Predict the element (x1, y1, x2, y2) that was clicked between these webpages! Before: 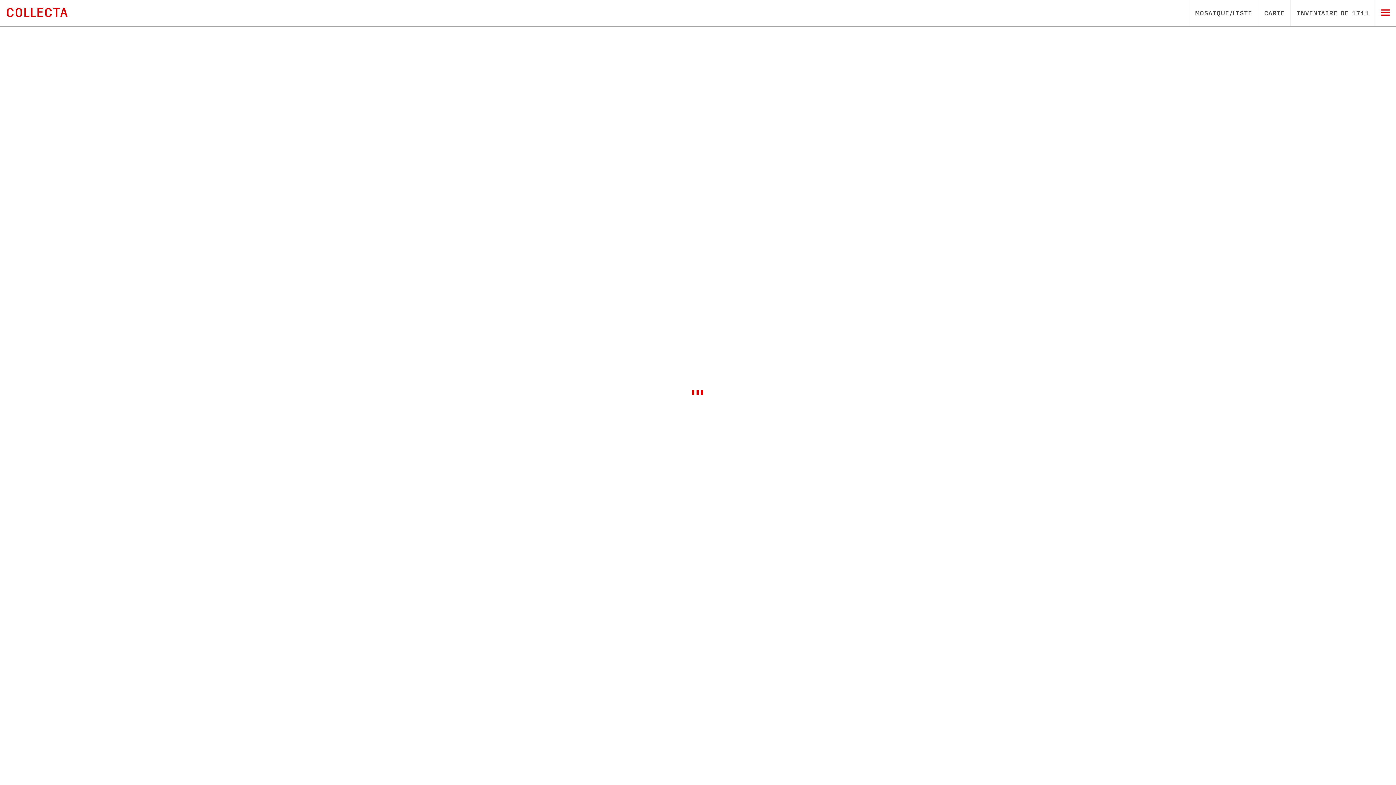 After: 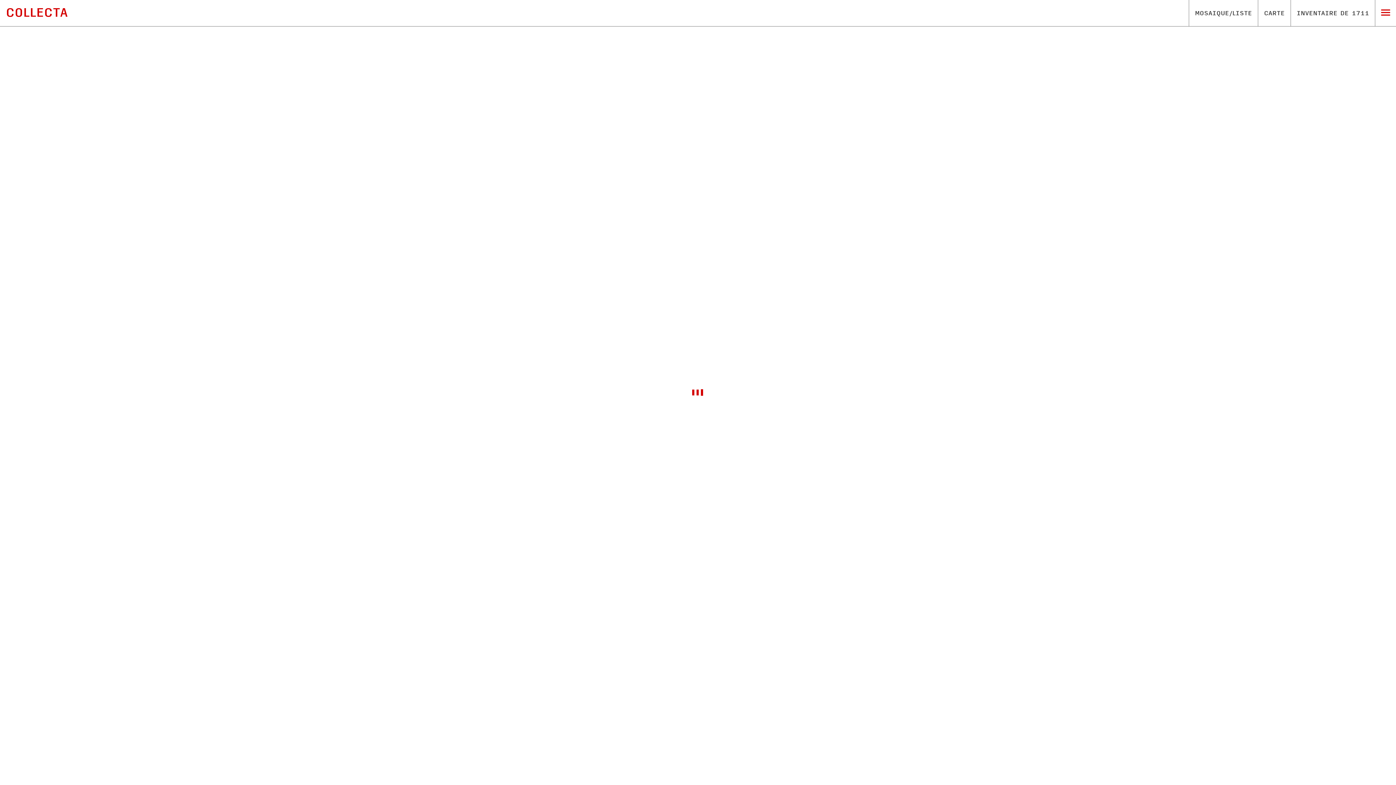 Action: bbox: (1381, 29, 1393, 42)